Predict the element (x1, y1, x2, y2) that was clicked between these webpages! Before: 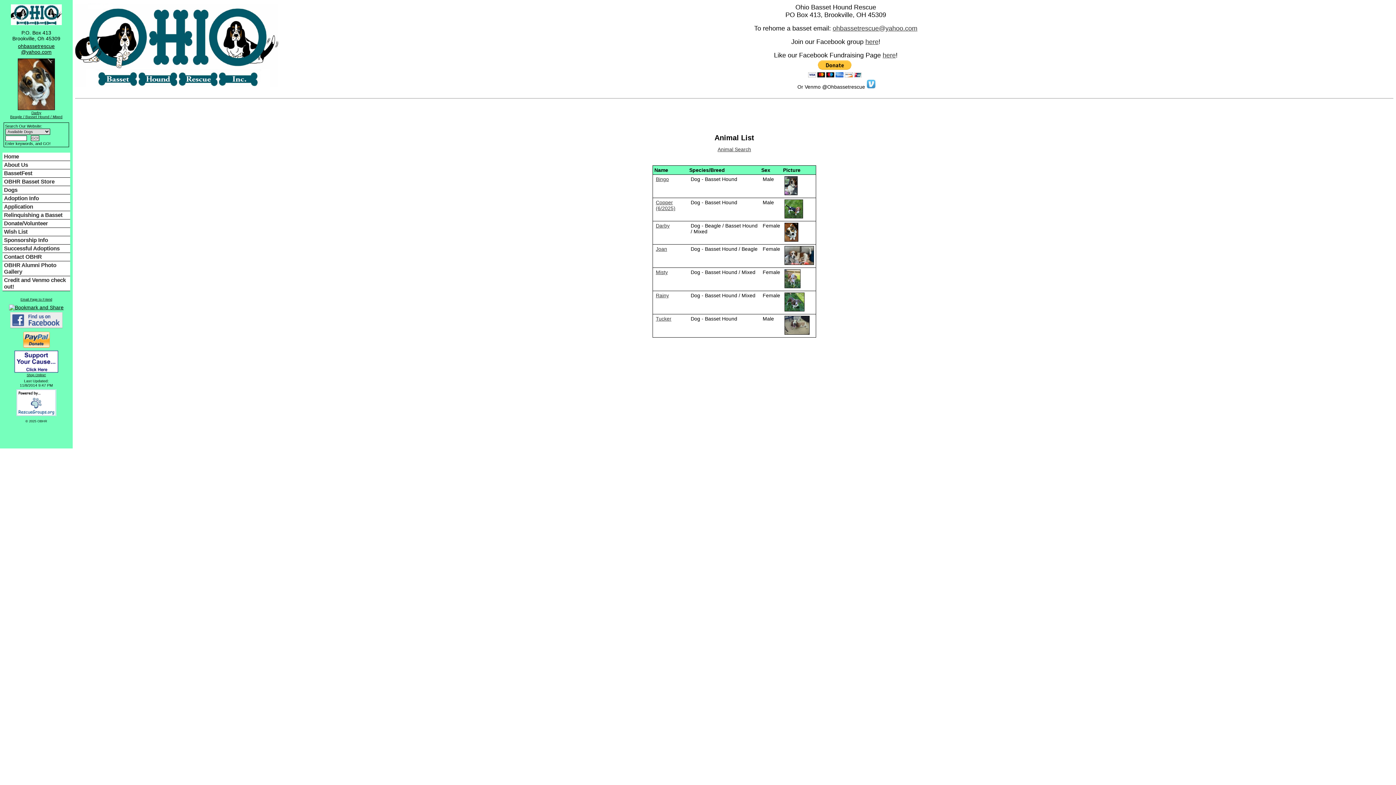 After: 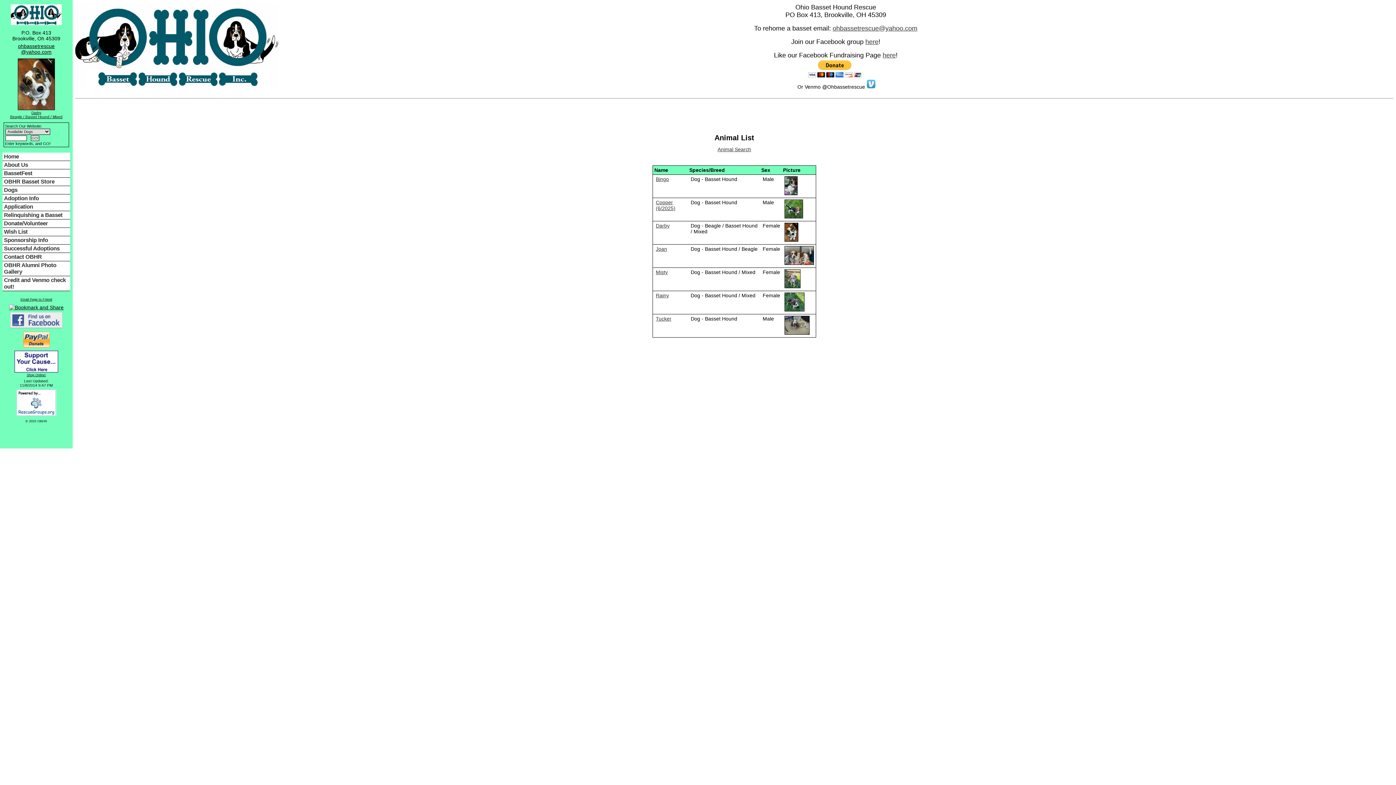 Action: bbox: (16, 412, 56, 417)